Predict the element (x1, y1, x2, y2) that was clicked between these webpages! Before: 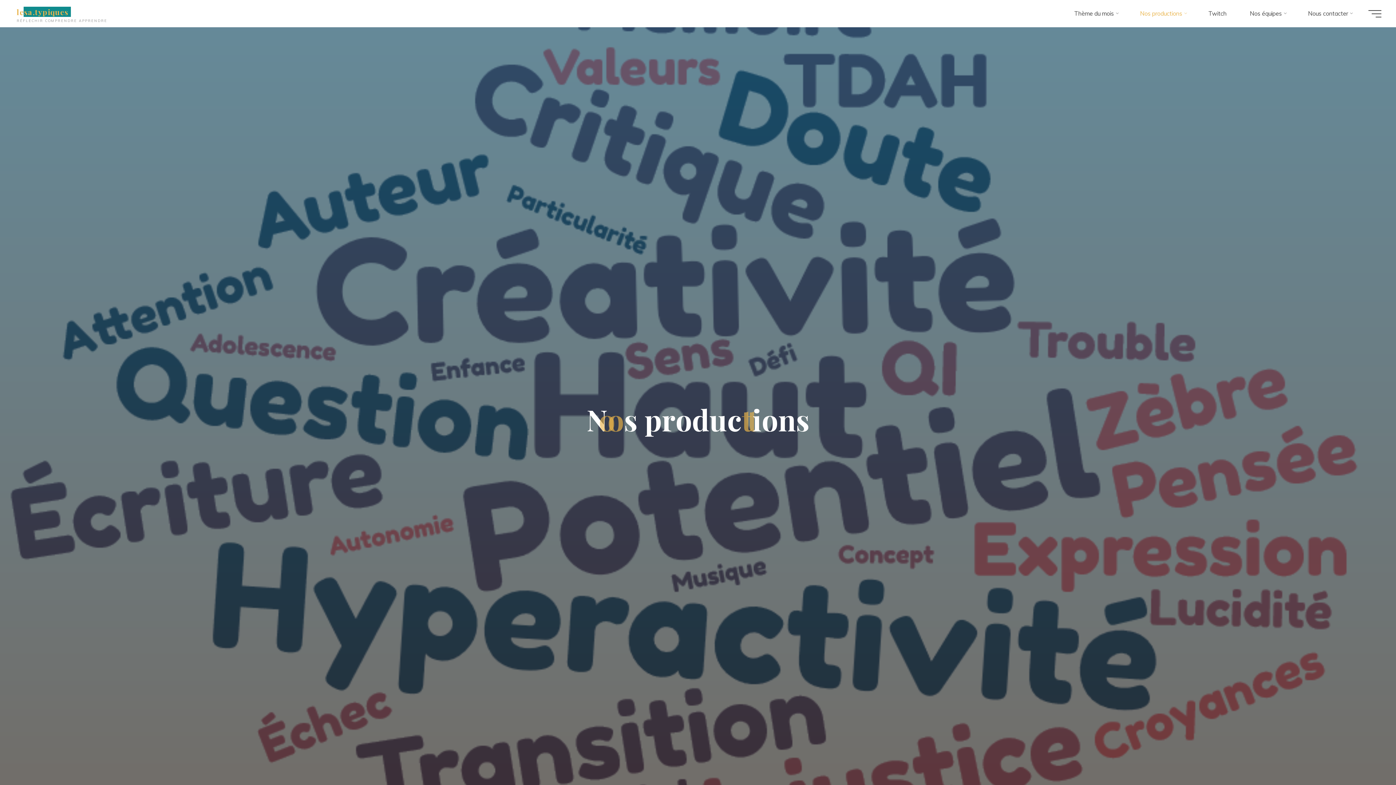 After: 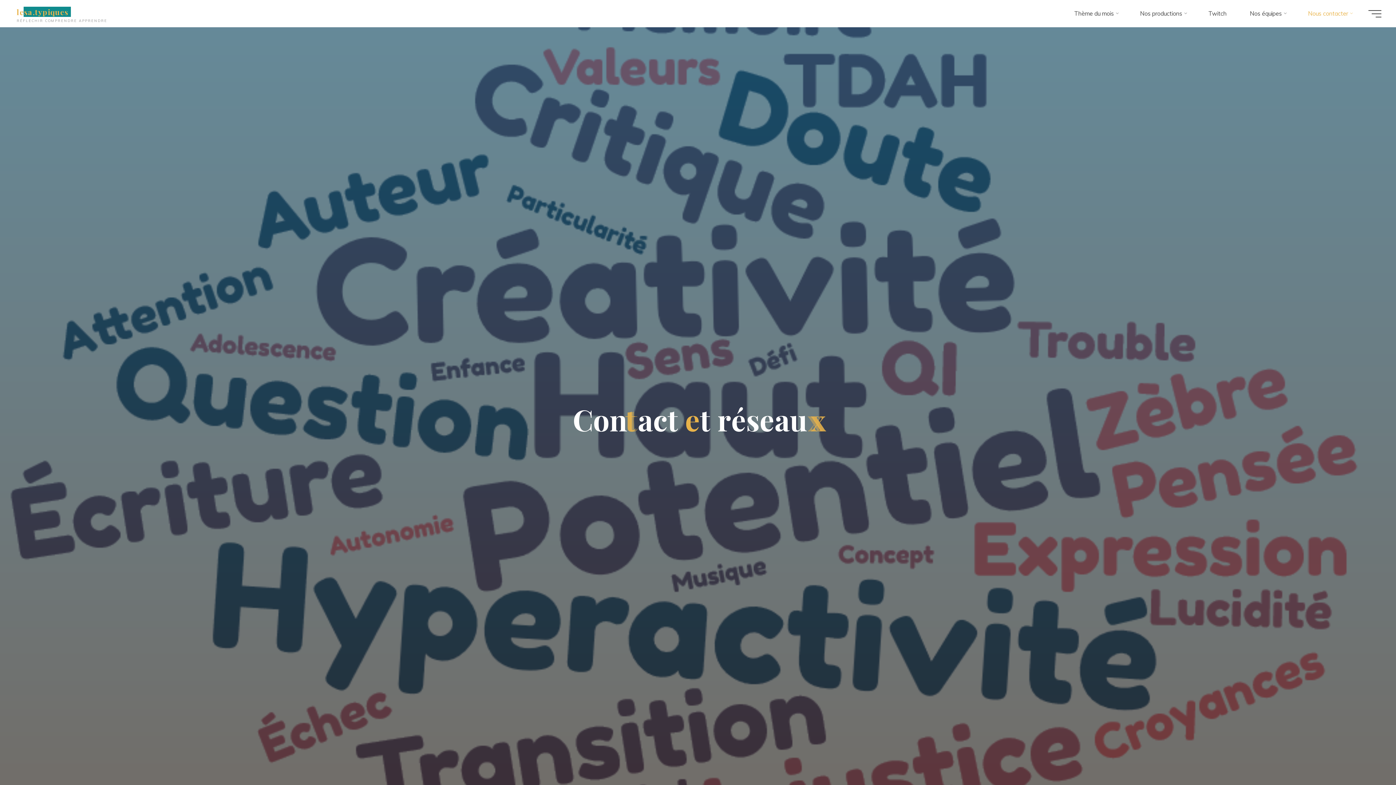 Action: bbox: (1296, 0, 1362, 27) label: Nous contacter